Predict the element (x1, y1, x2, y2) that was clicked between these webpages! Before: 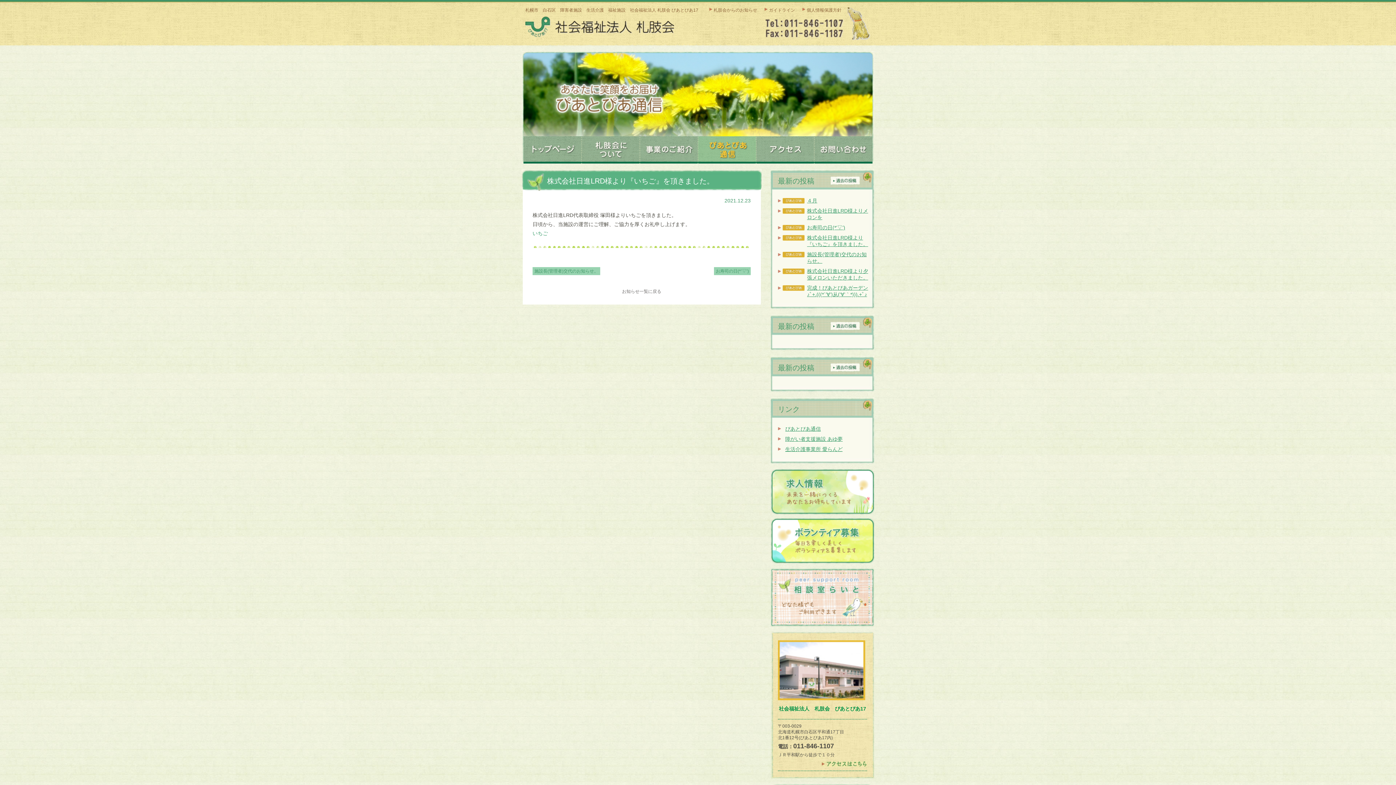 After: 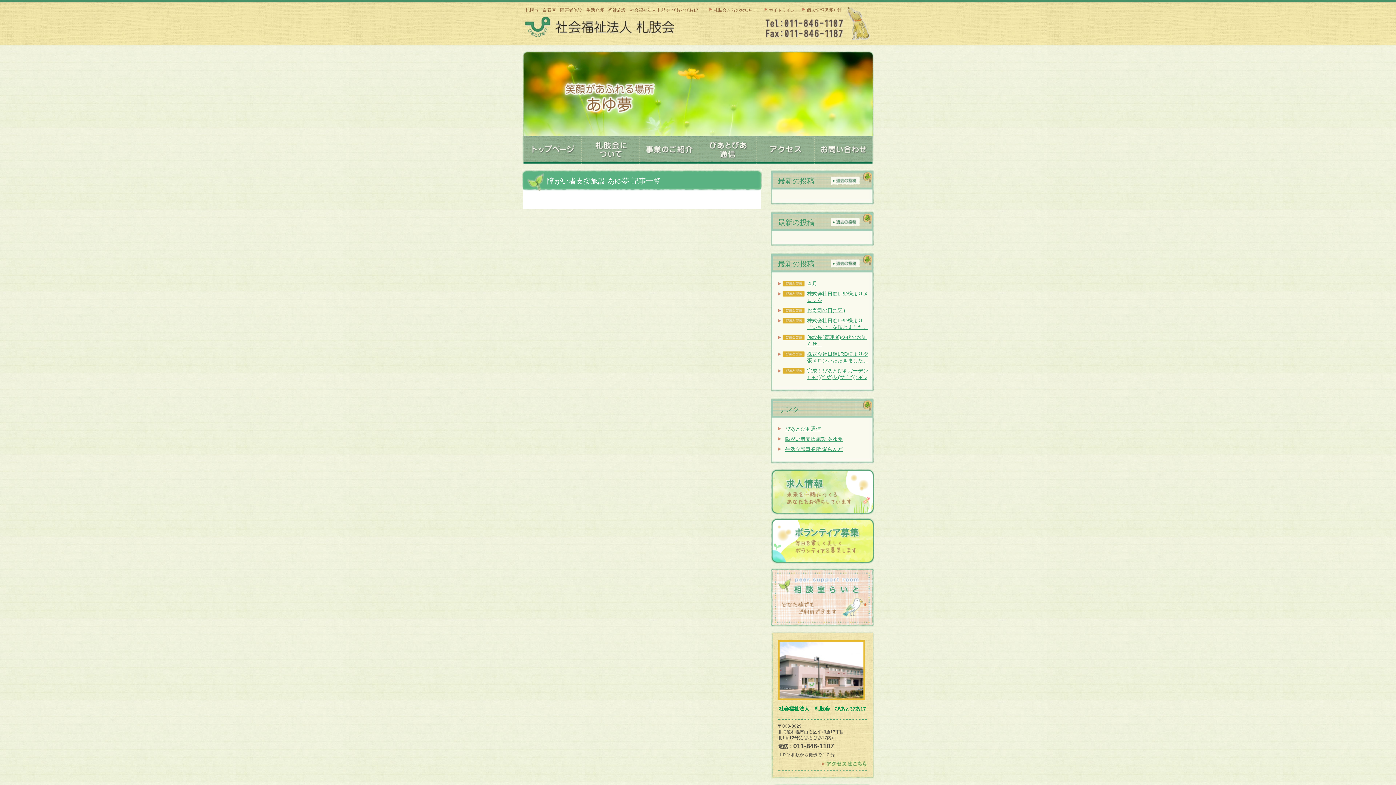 Action: bbox: (785, 436, 842, 442) label: 障がい者支援施設 あゆ夢